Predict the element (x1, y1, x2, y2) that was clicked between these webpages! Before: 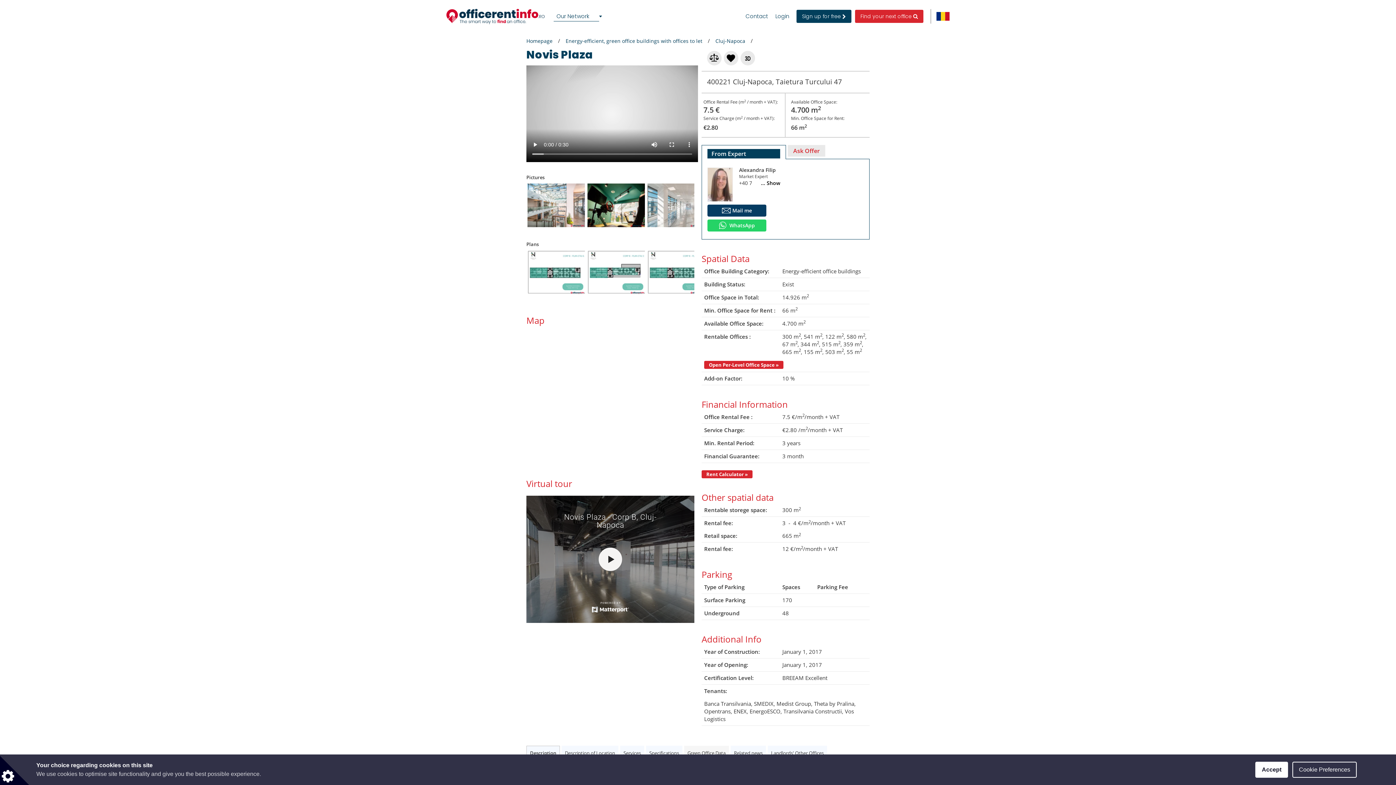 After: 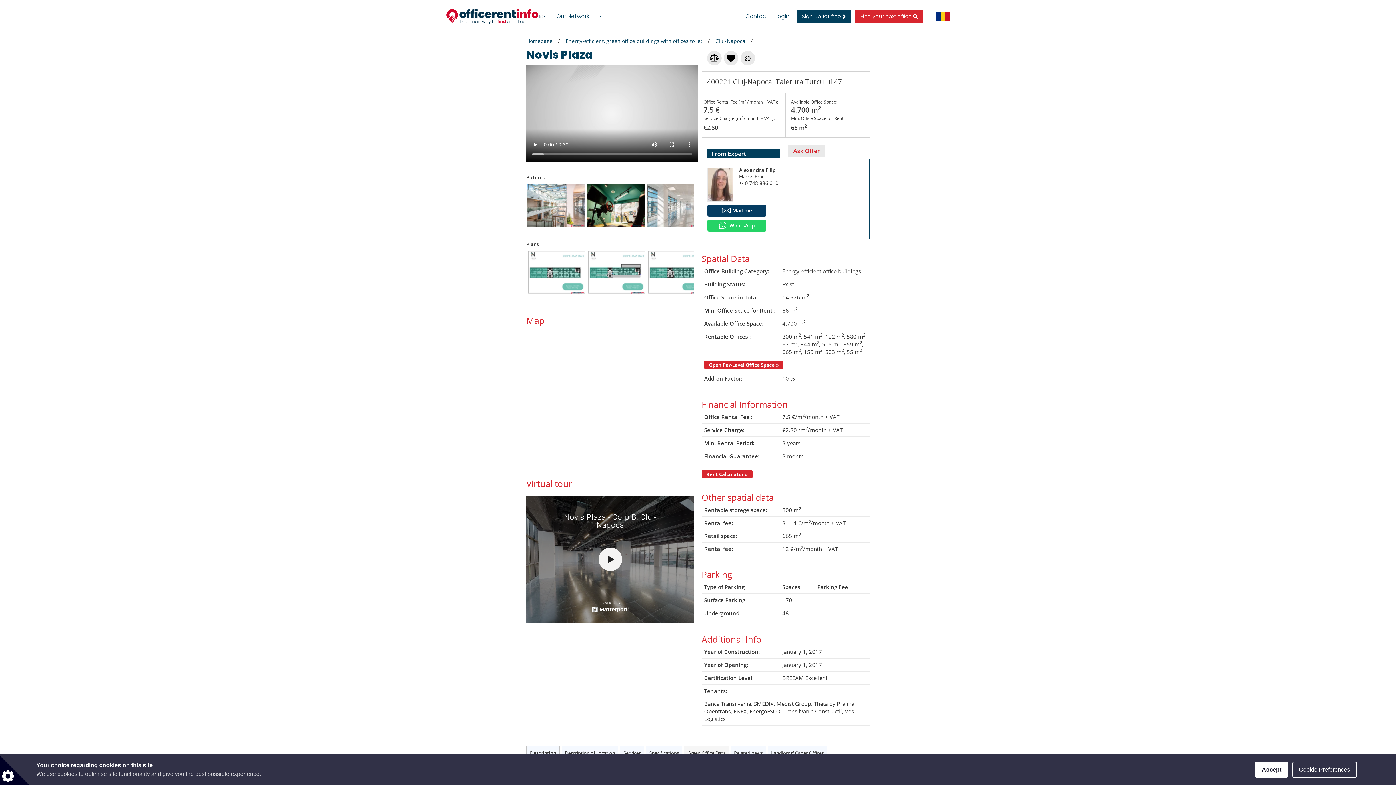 Action: label: ... Show bbox: (752, 186, 780, 193)